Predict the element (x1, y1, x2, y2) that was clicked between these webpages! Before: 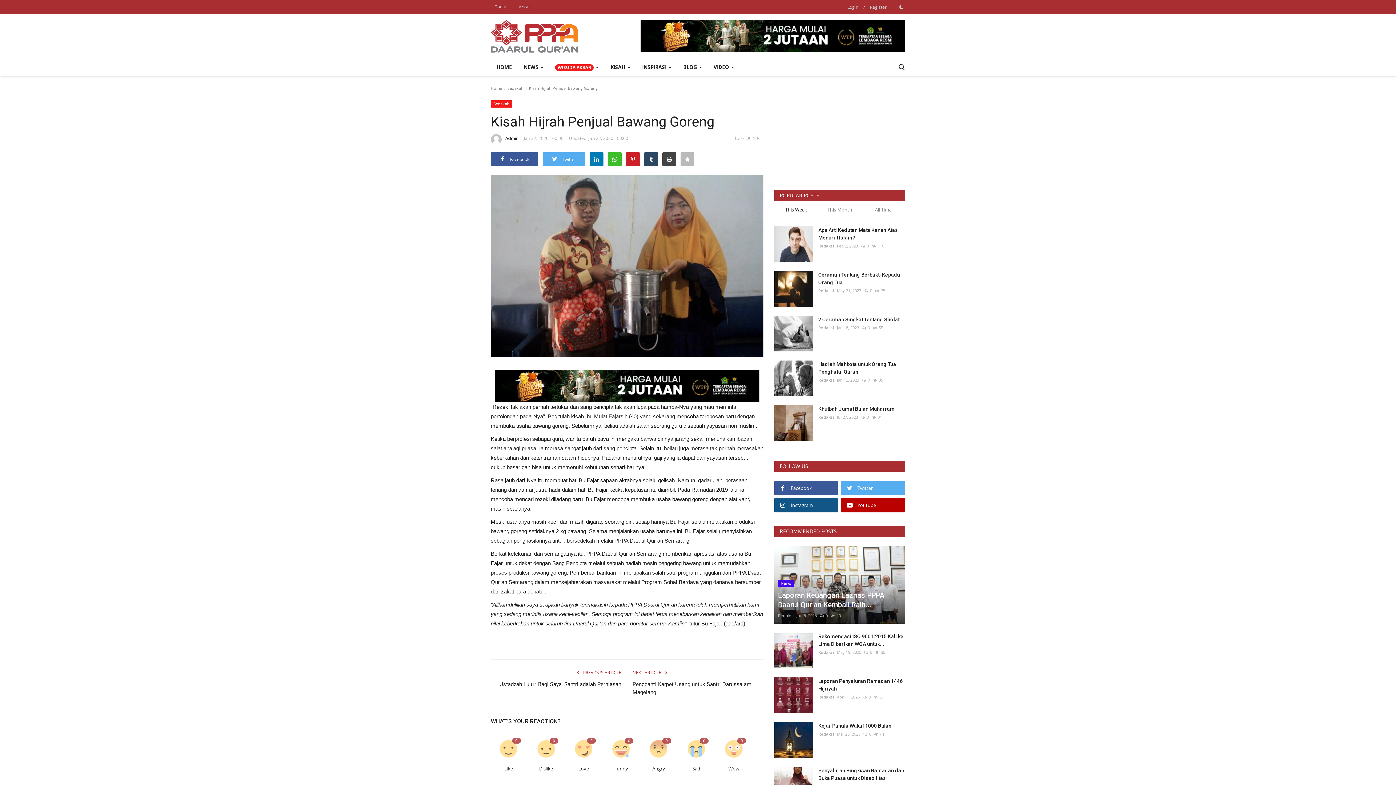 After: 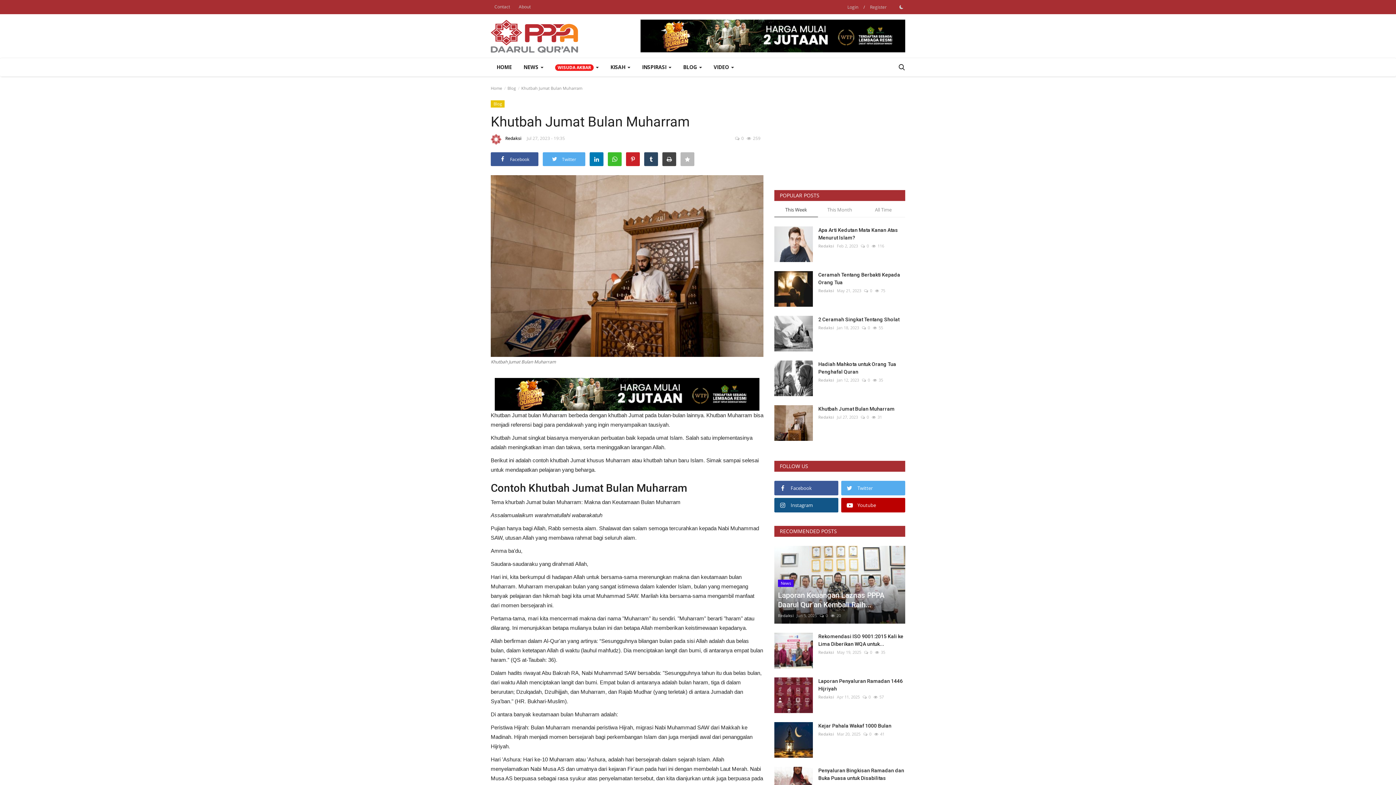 Action: label: Khutbah Jumat Bulan Muharram bbox: (818, 405, 905, 413)